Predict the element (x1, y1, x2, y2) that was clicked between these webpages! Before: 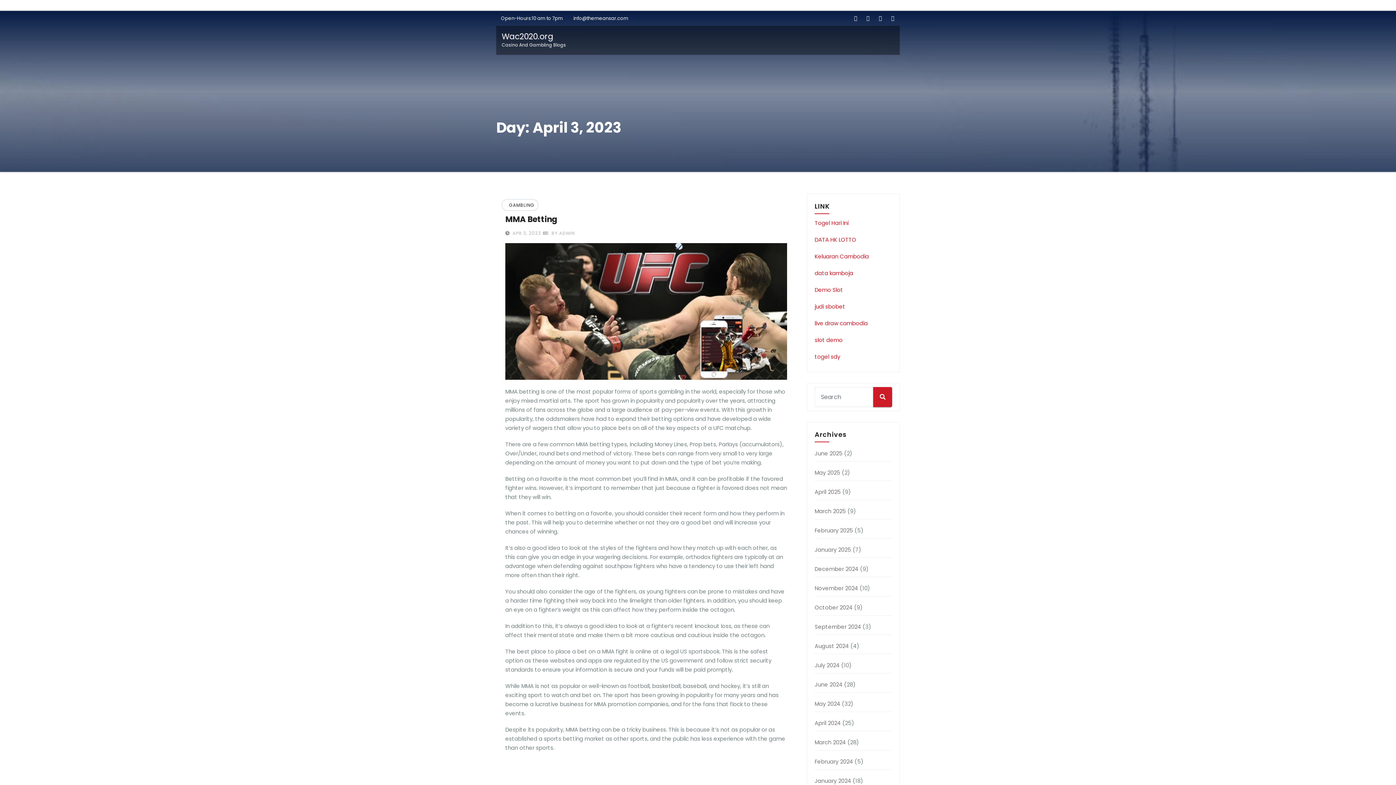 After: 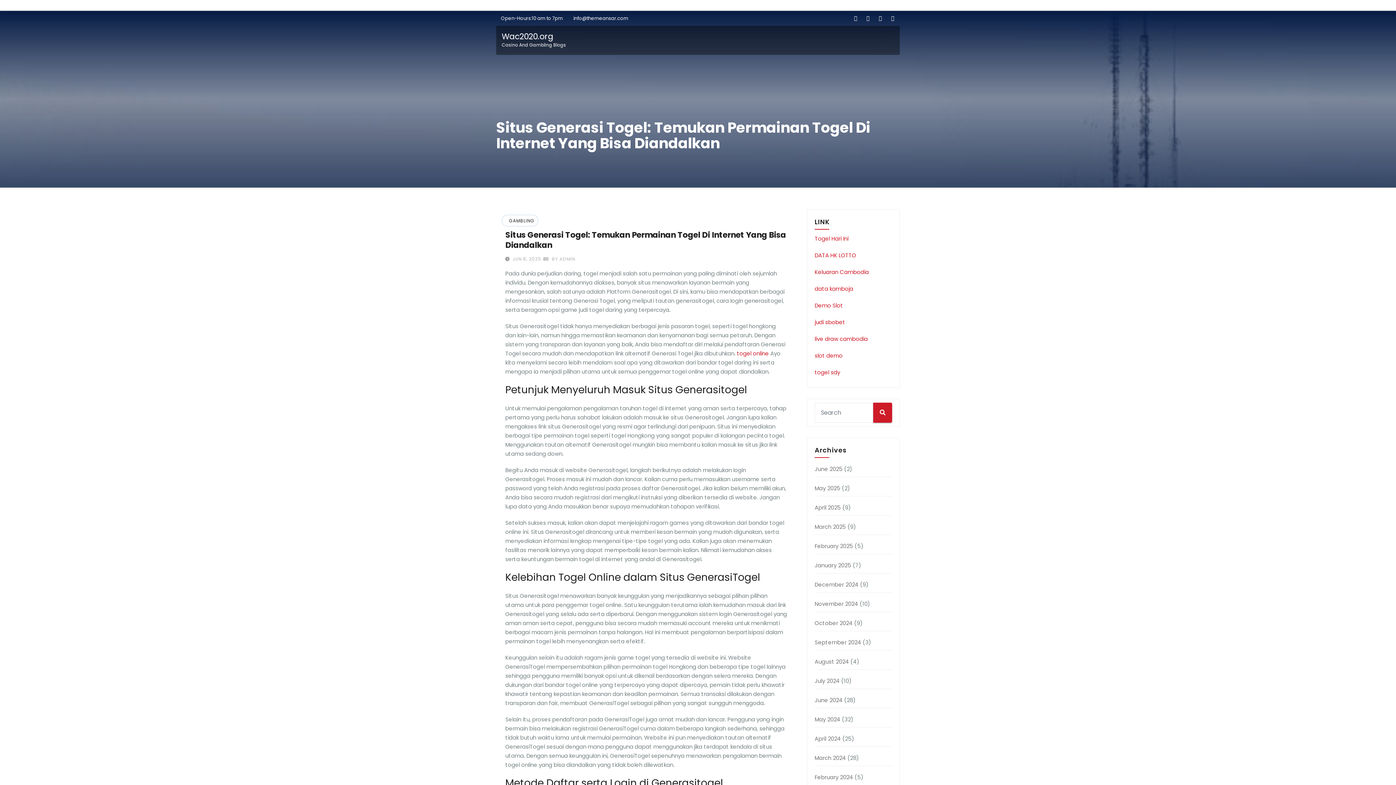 Action: label: Wac2020.org
Casino And Gambling Blogs bbox: (501, 25, 566, 54)